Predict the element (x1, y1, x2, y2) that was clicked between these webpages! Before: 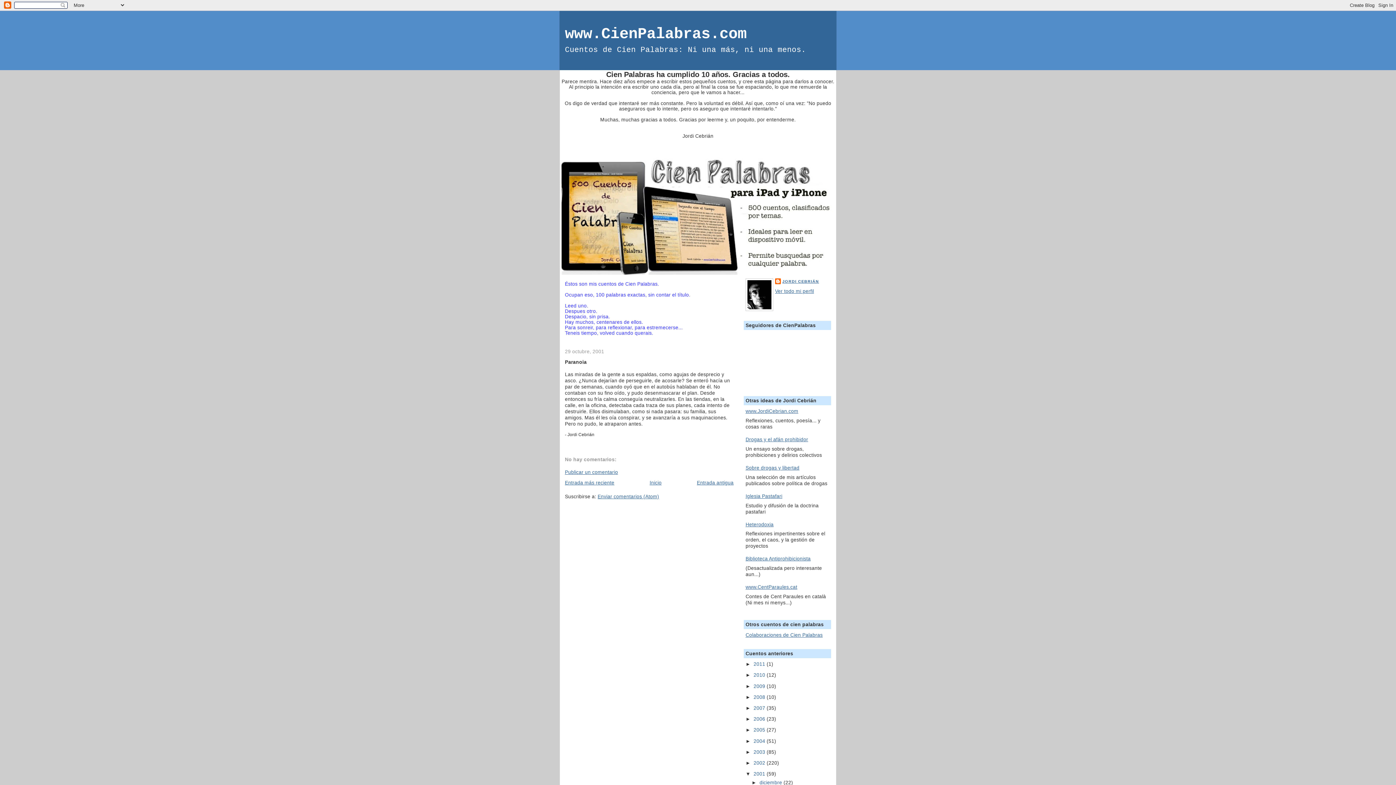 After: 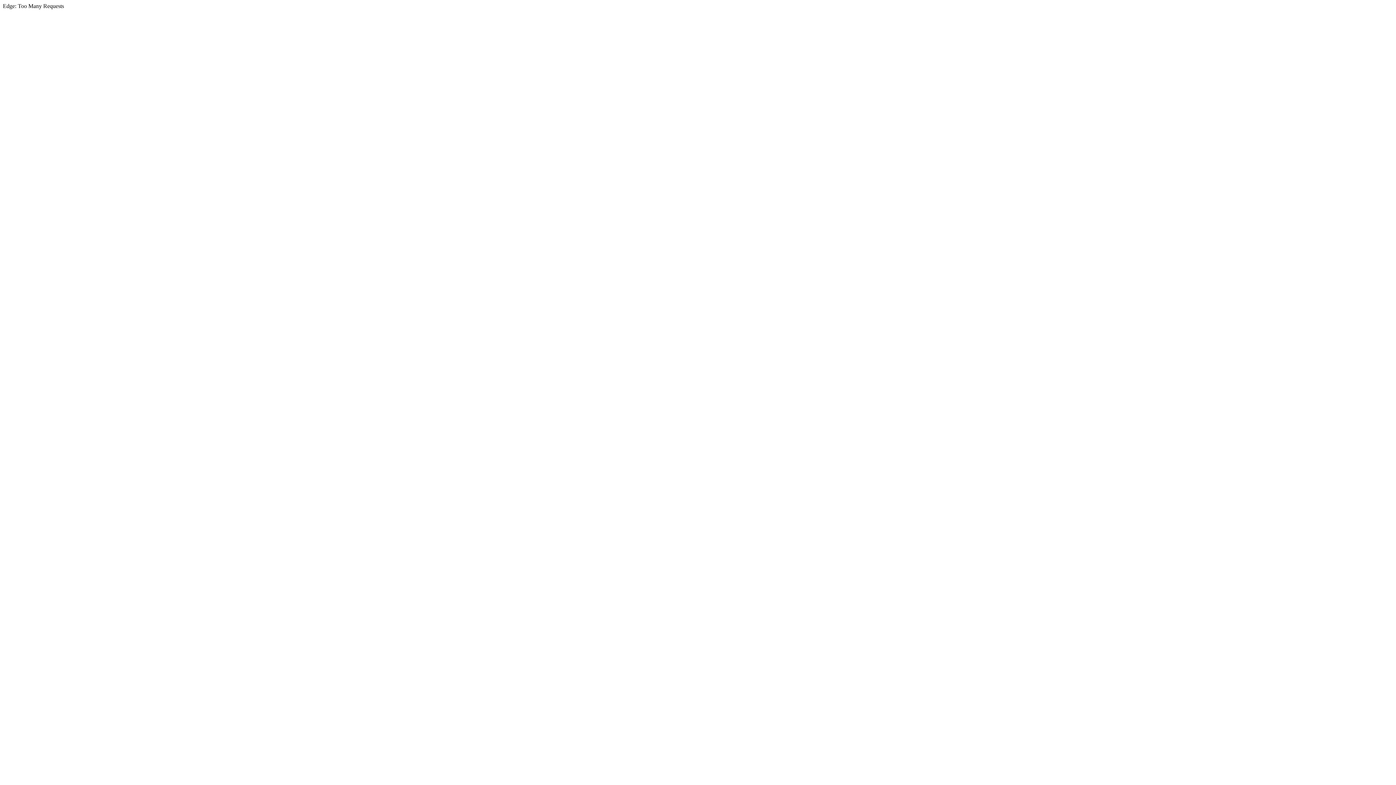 Action: bbox: (745, 556, 810, 561) label: Biblioteca Antiprohibicionista